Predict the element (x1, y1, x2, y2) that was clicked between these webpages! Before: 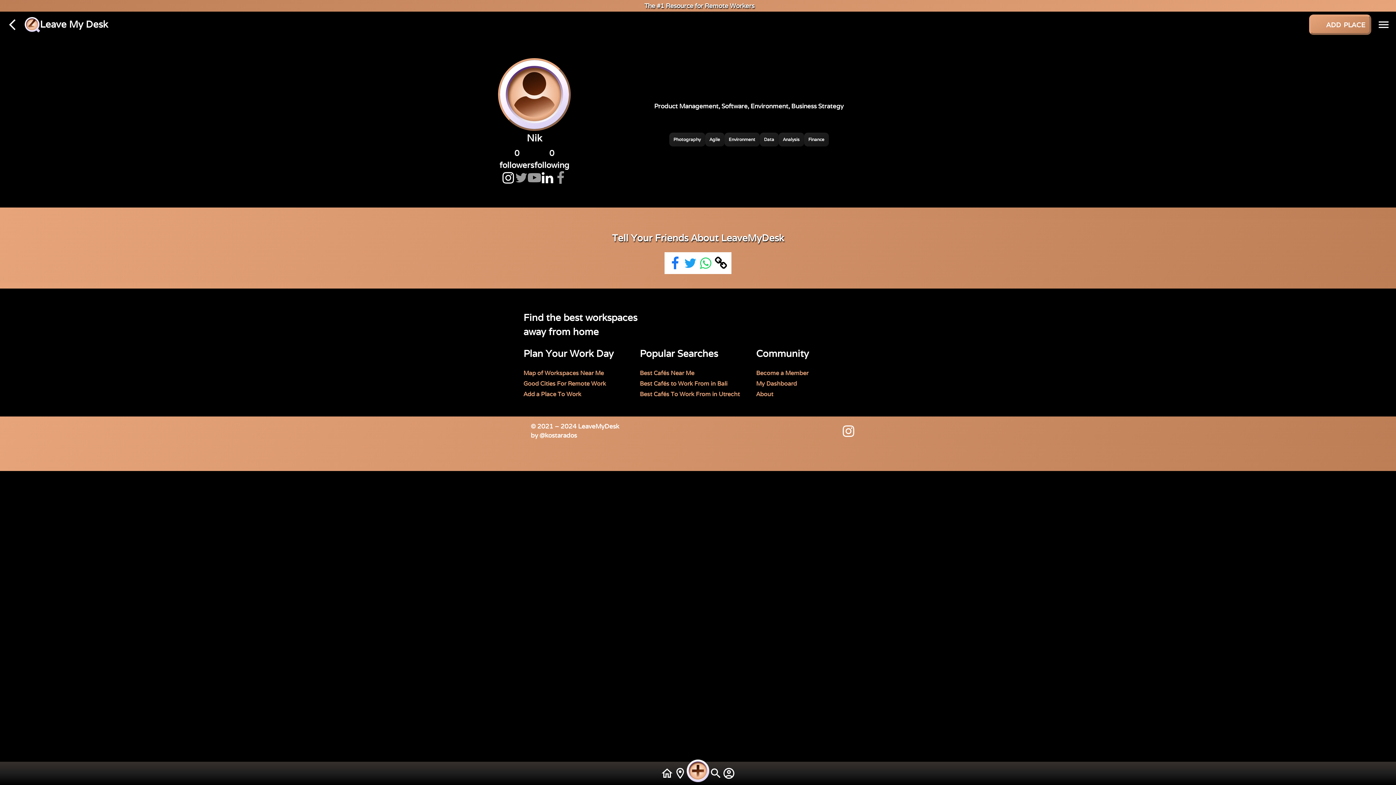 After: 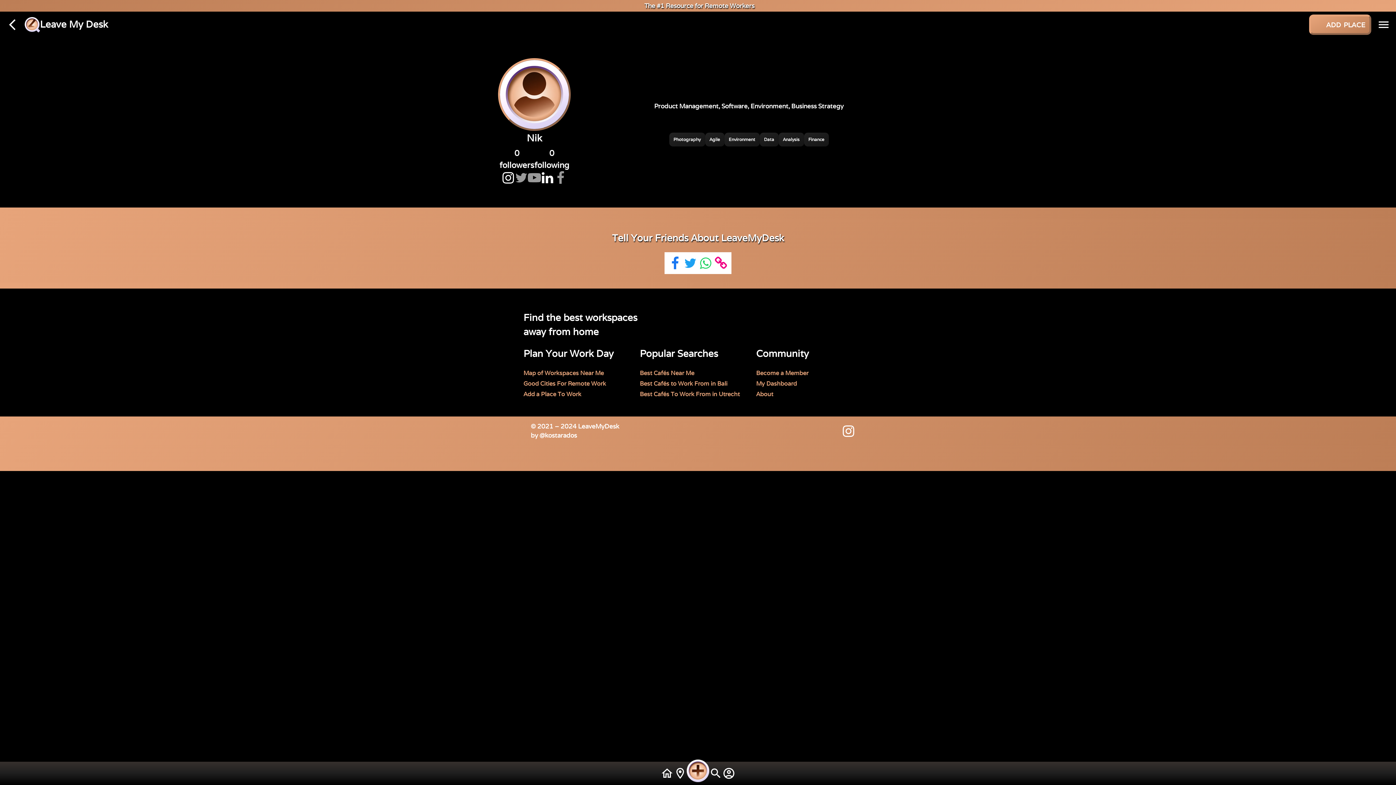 Action: bbox: (713, 256, 728, 269)